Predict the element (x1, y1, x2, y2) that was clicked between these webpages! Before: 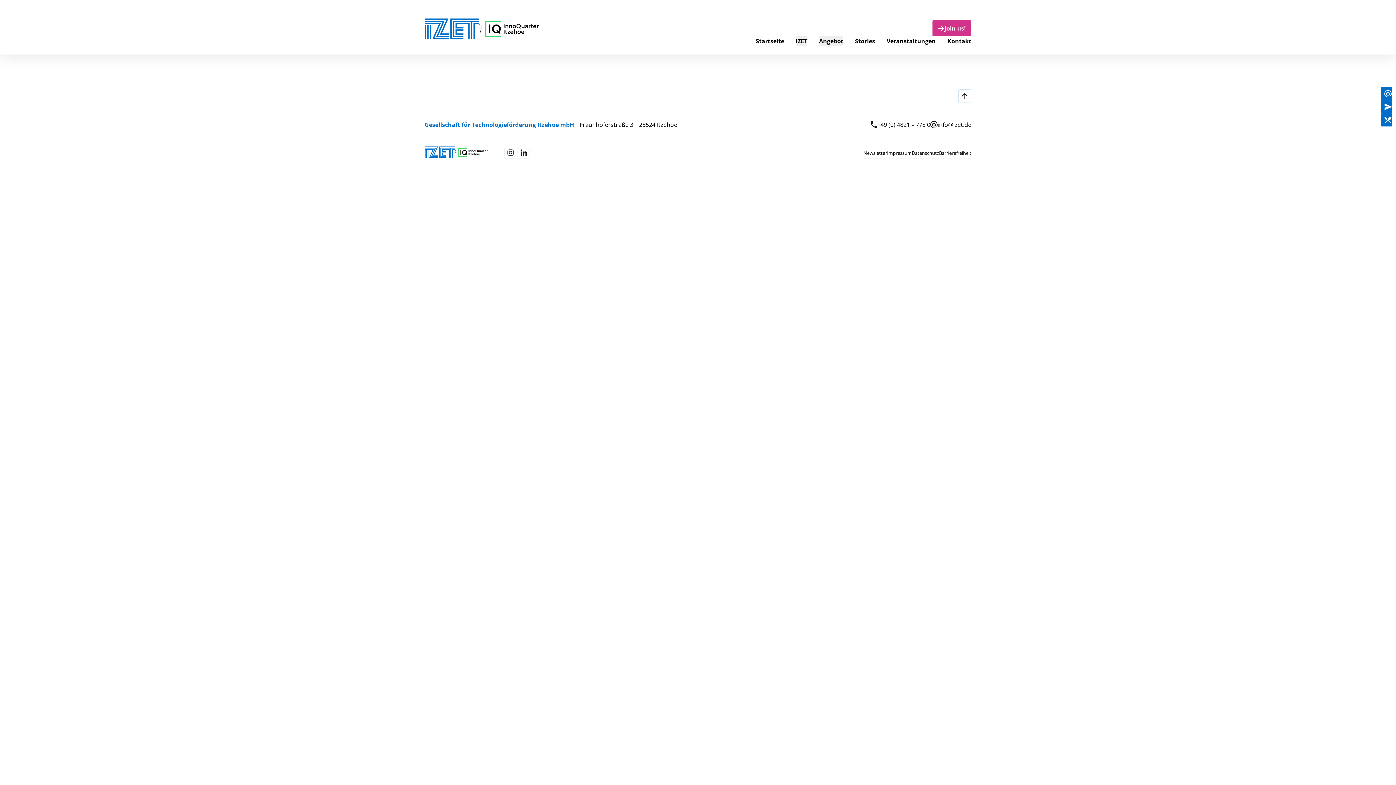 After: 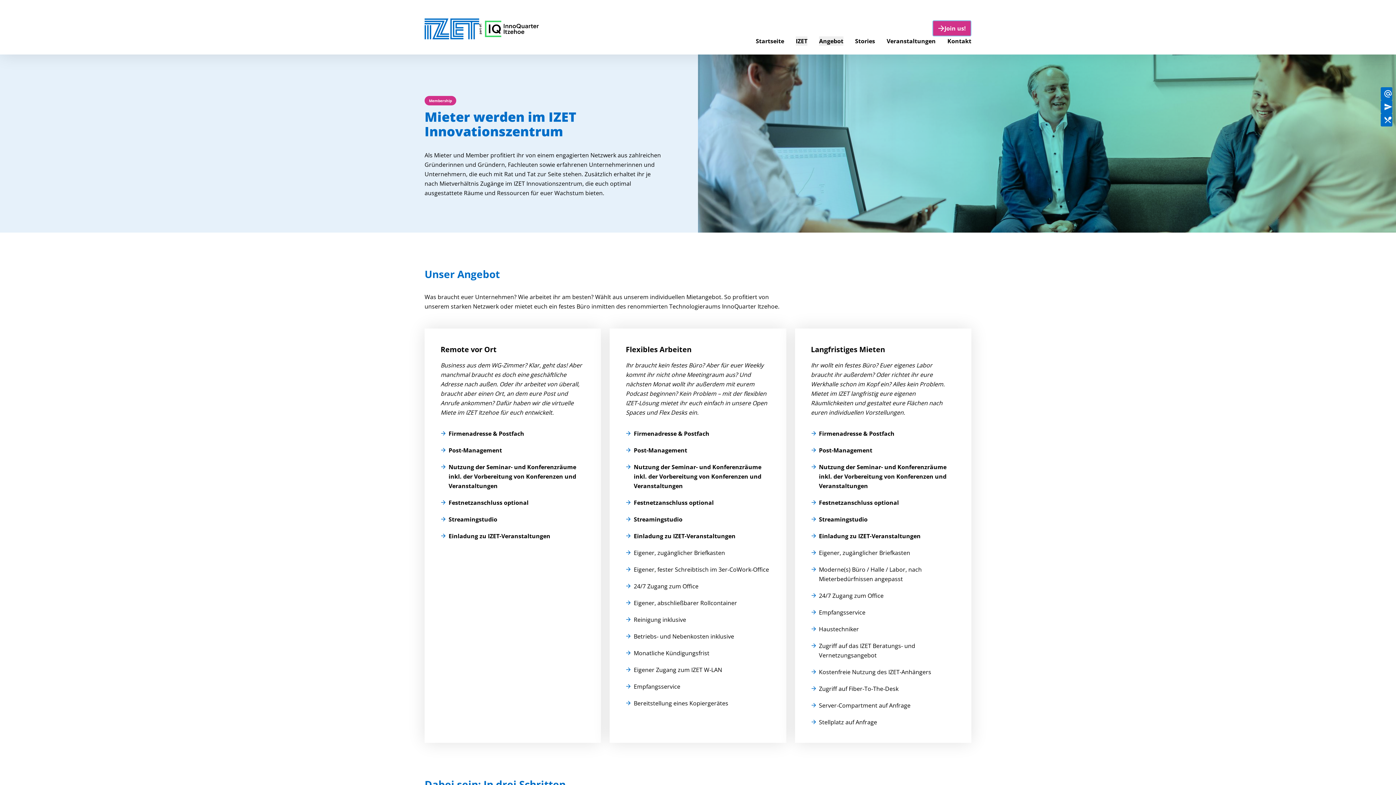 Action: label: Join us! bbox: (932, 20, 971, 36)